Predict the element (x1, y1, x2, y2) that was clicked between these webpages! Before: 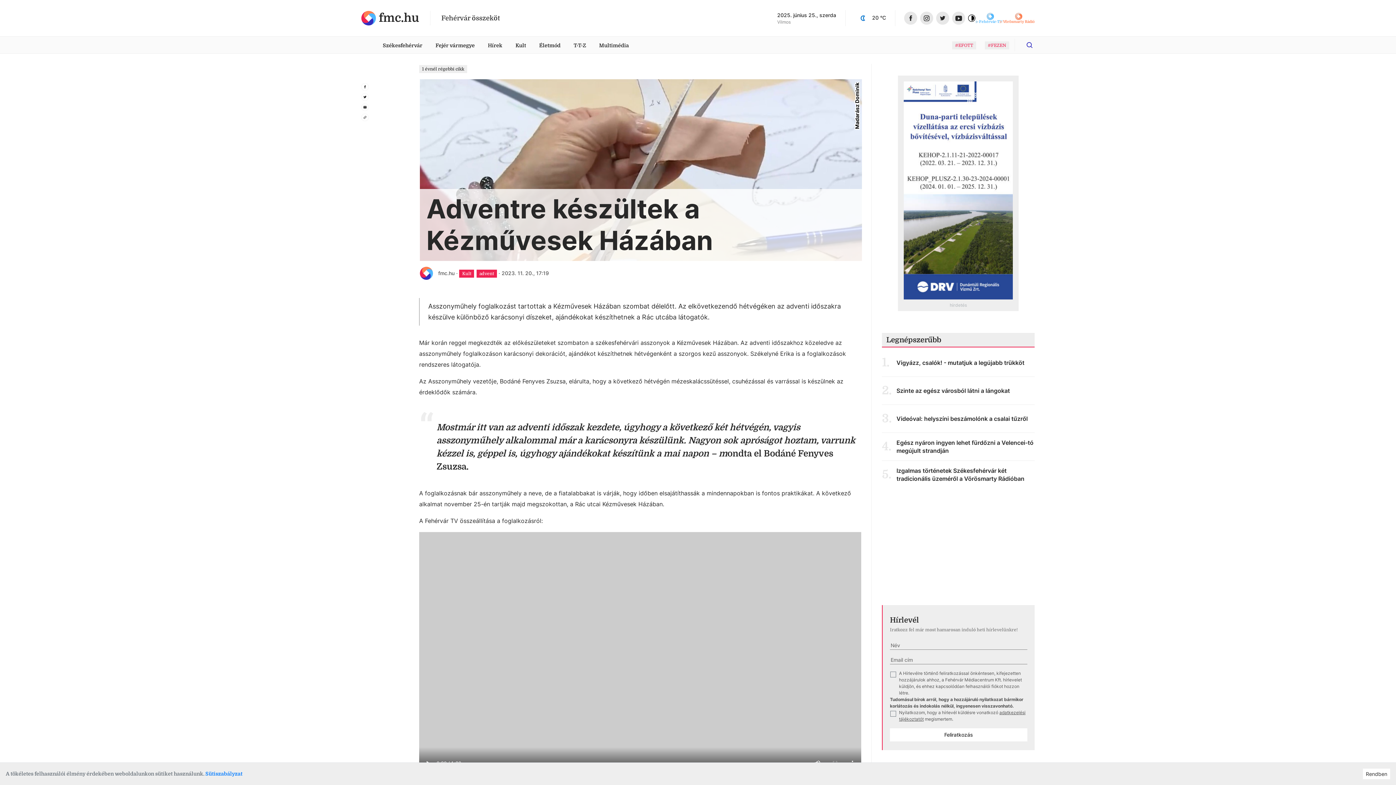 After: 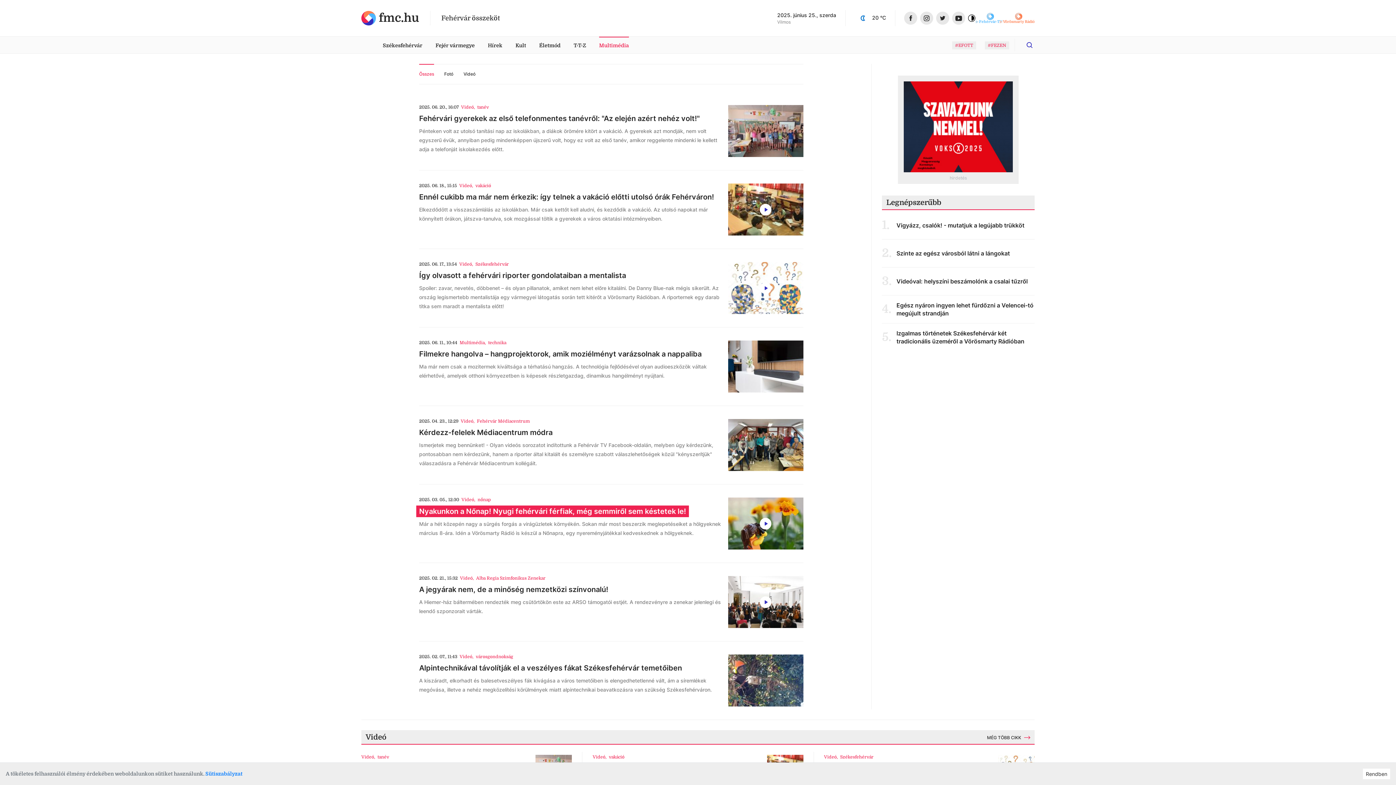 Action: label: Multimédia bbox: (599, 36, 629, 53)